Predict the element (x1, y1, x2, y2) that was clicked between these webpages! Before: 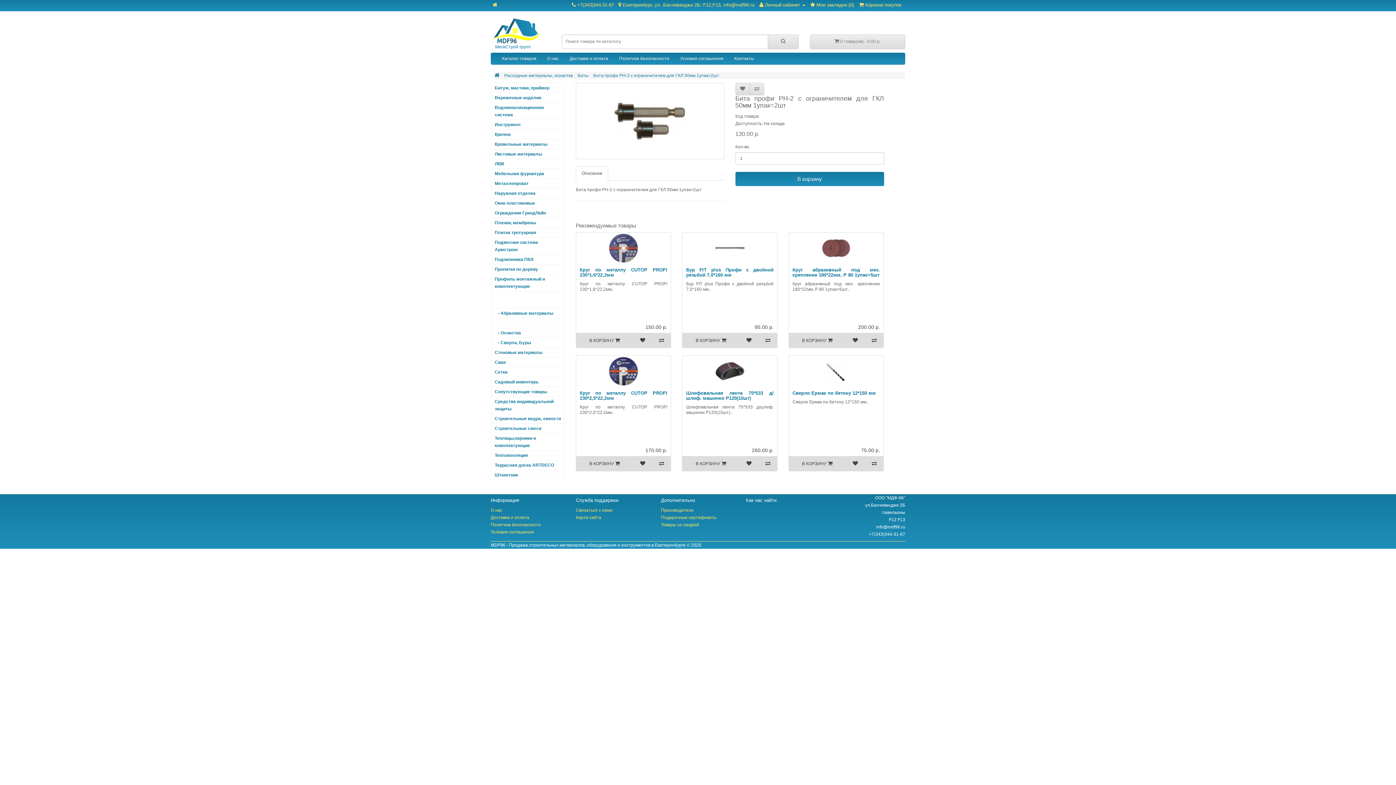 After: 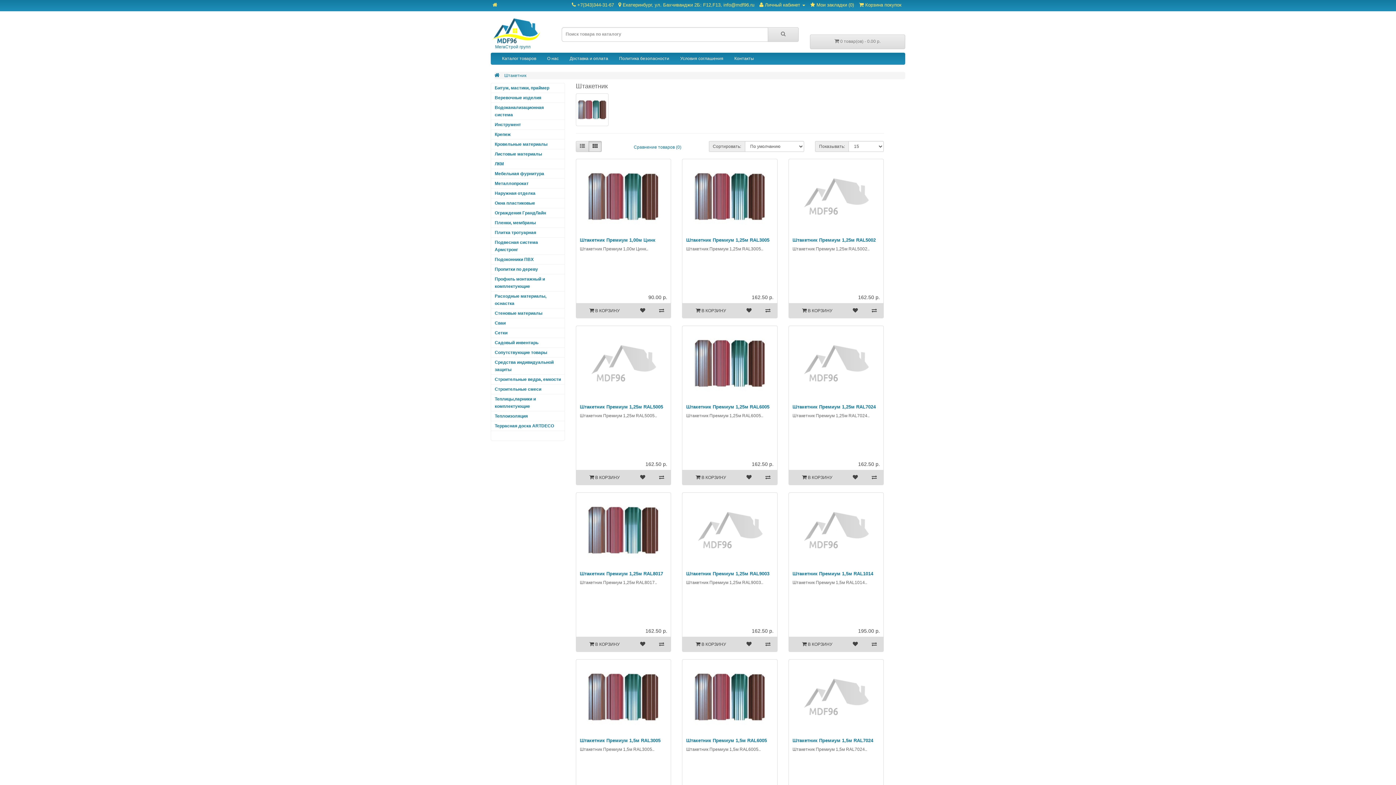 Action: label: Штакетник bbox: (490, 470, 565, 480)